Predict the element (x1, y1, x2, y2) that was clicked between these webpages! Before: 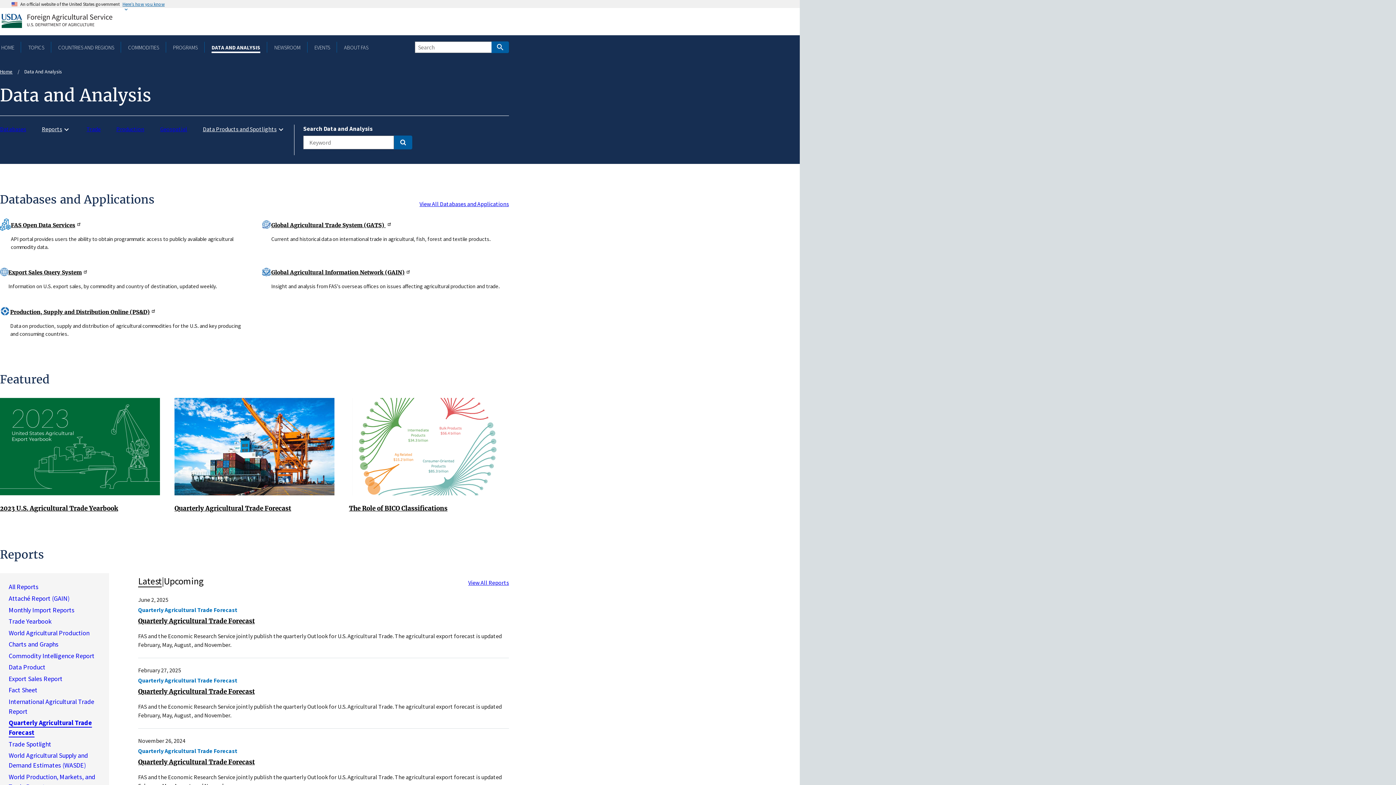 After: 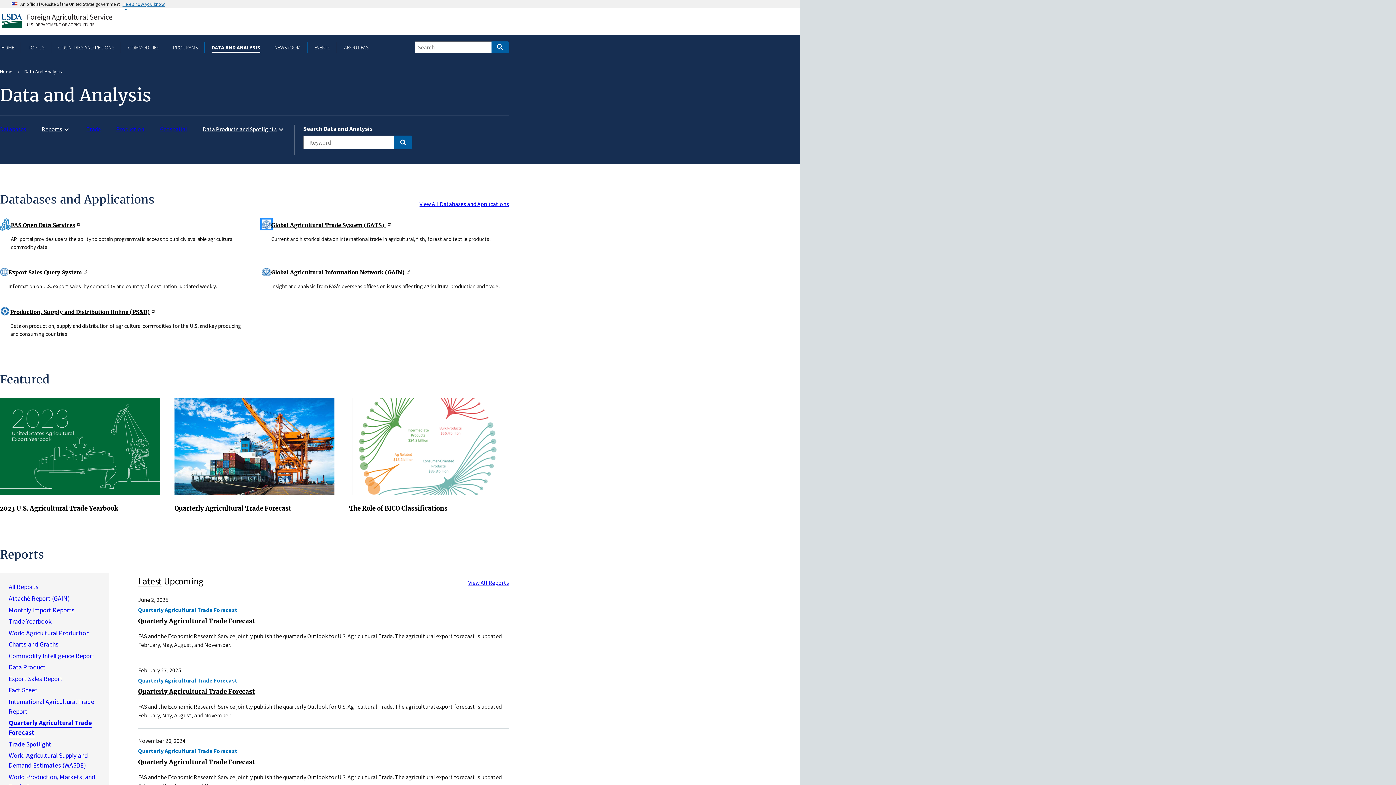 Action: bbox: (261, 219, 271, 228)